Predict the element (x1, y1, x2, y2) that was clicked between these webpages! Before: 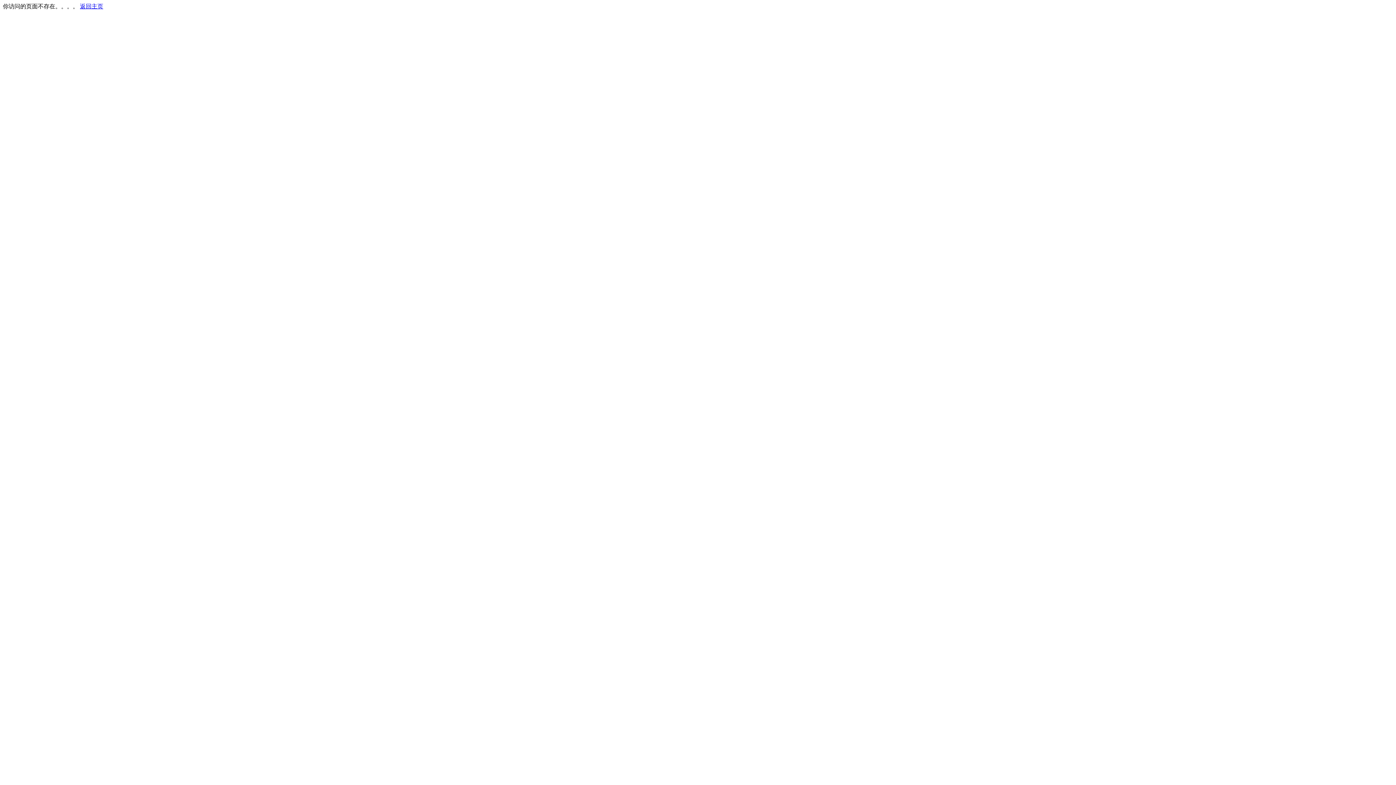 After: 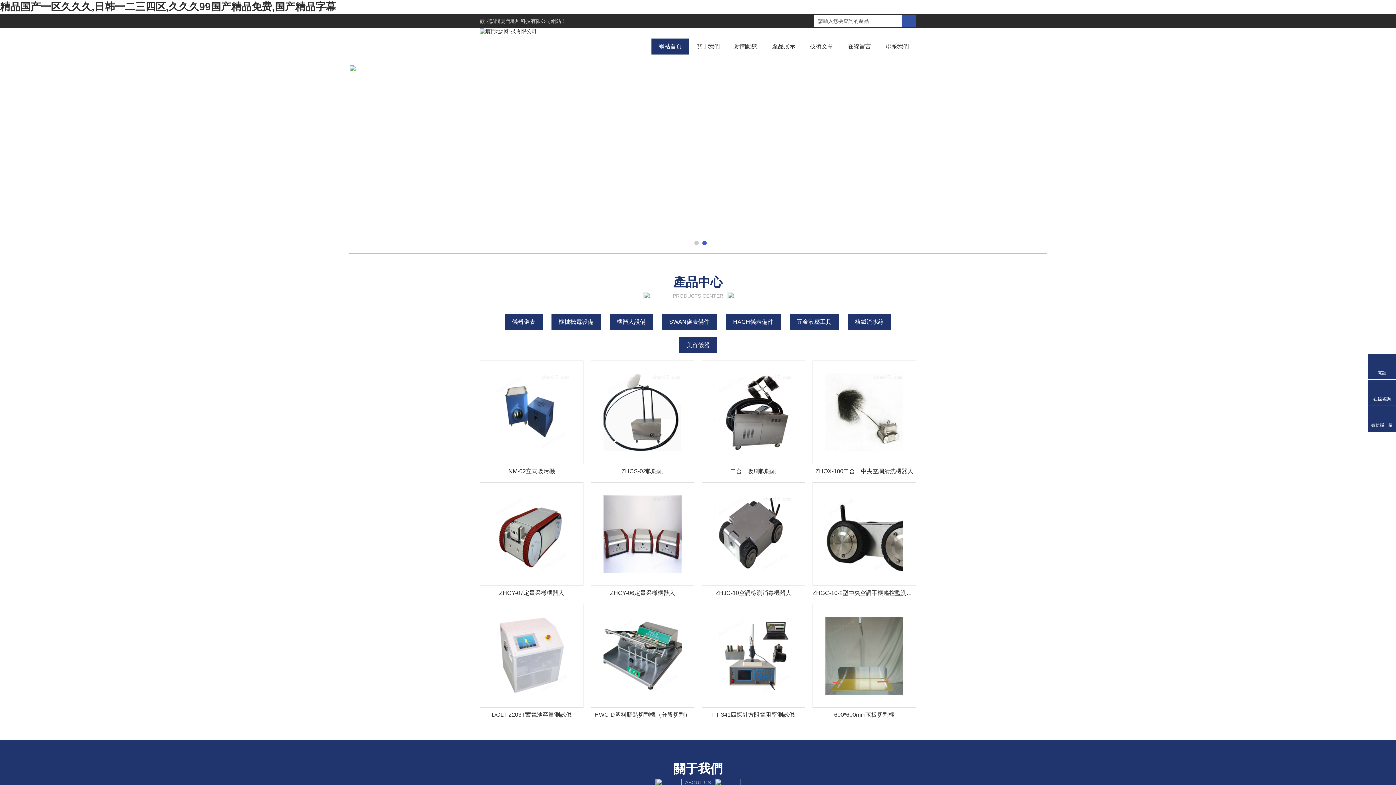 Action: label: 返回主页 bbox: (80, 3, 103, 9)